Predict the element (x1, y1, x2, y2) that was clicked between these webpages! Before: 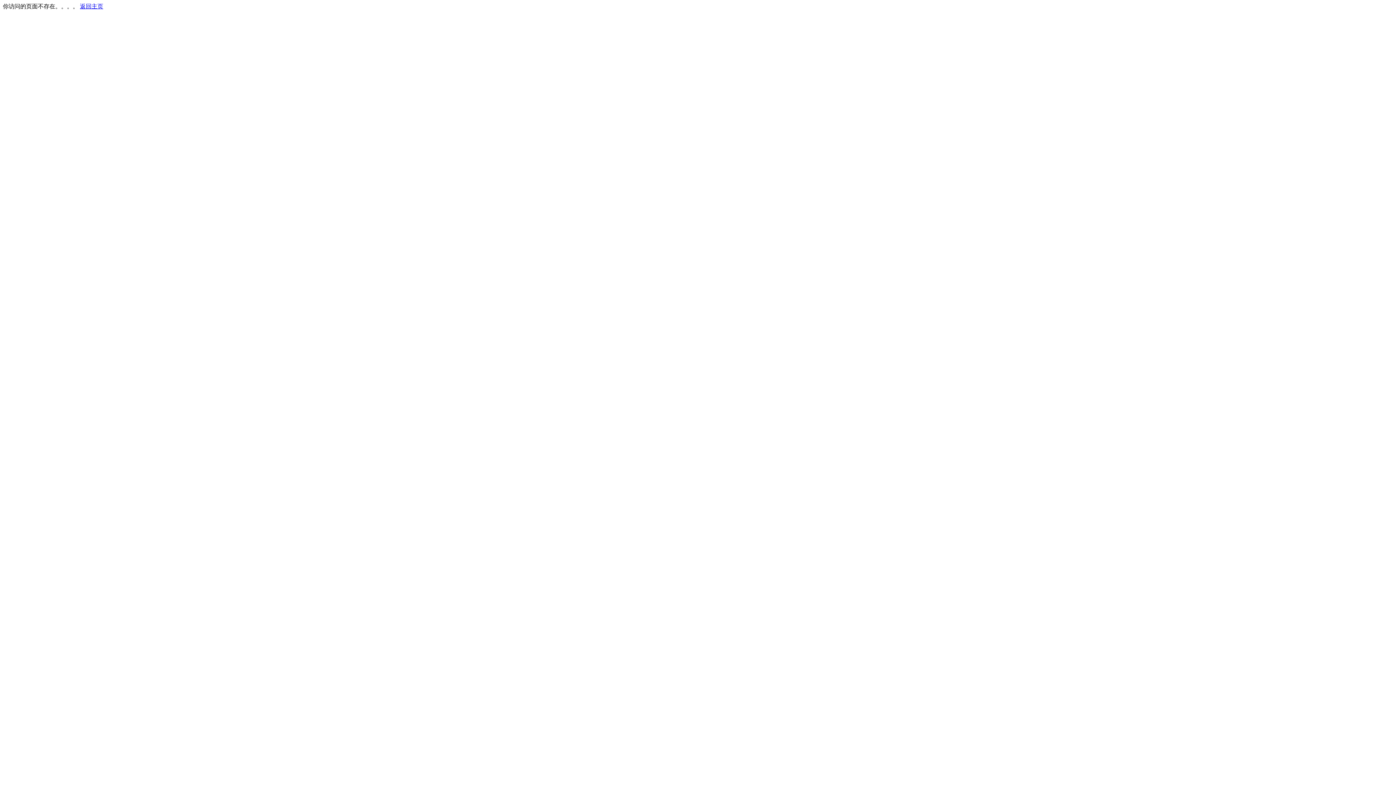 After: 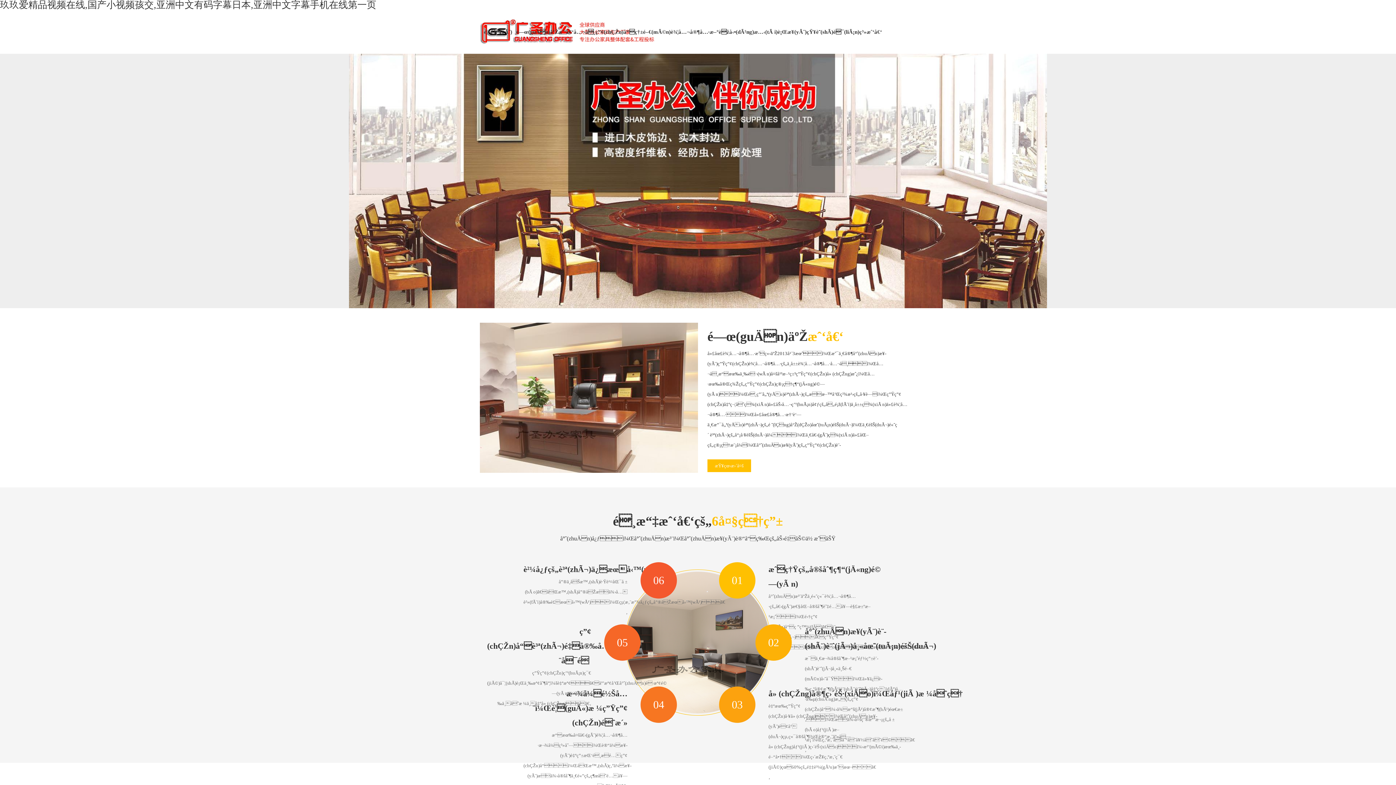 Action: label: 返回主页 bbox: (80, 3, 103, 9)